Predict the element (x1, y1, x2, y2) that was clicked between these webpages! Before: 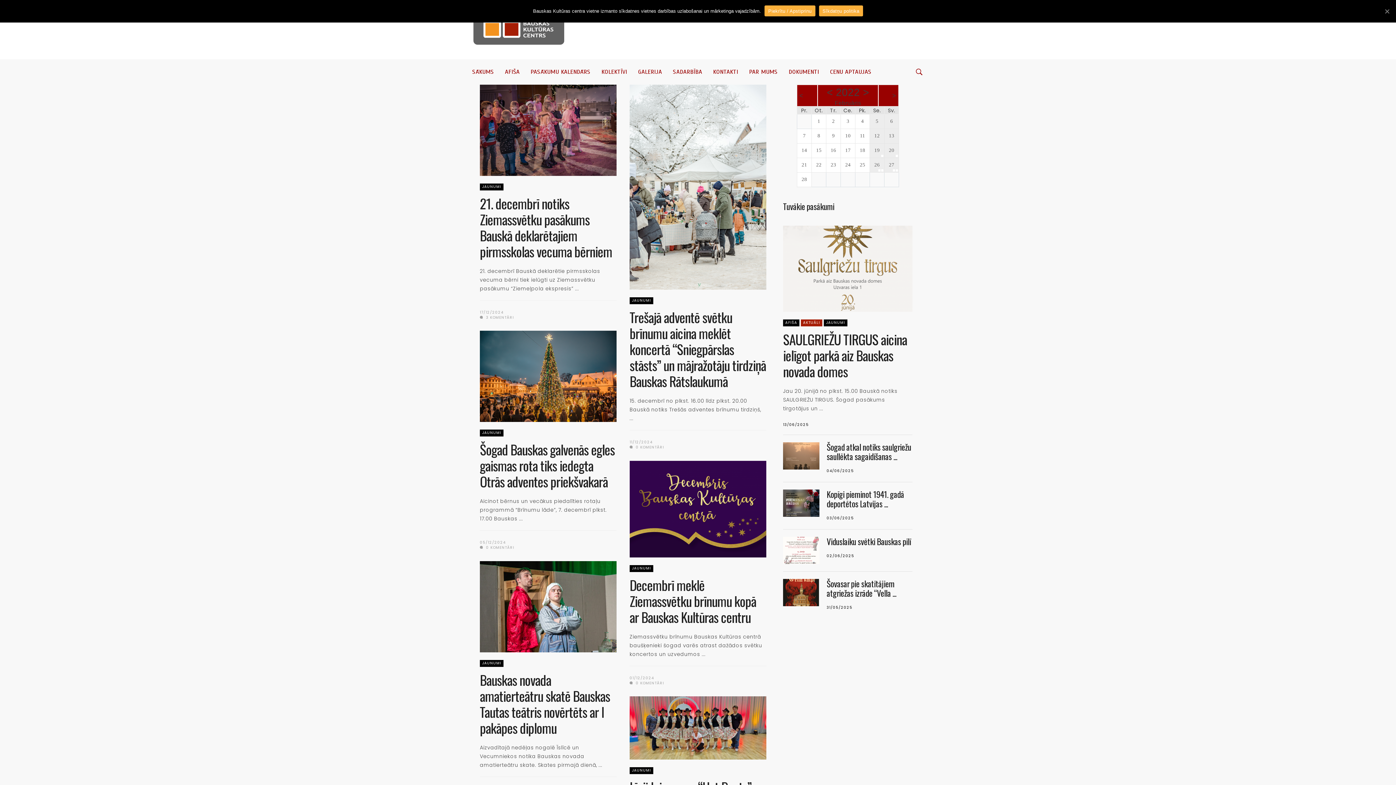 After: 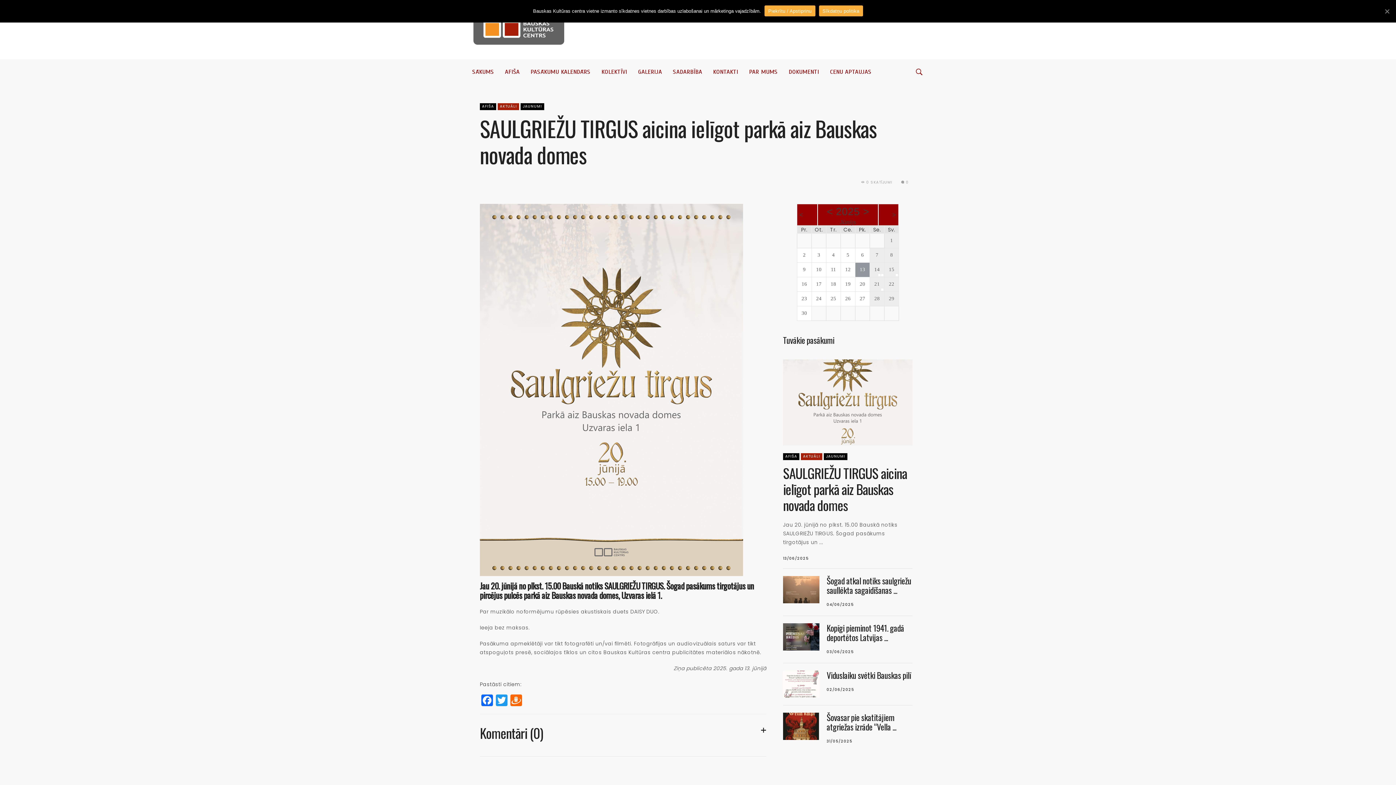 Action: bbox: (783, 329, 907, 381) label: SAULGRIEŽU TIRGUS aicina ielīgot parkā aiz Bauskas novada domes